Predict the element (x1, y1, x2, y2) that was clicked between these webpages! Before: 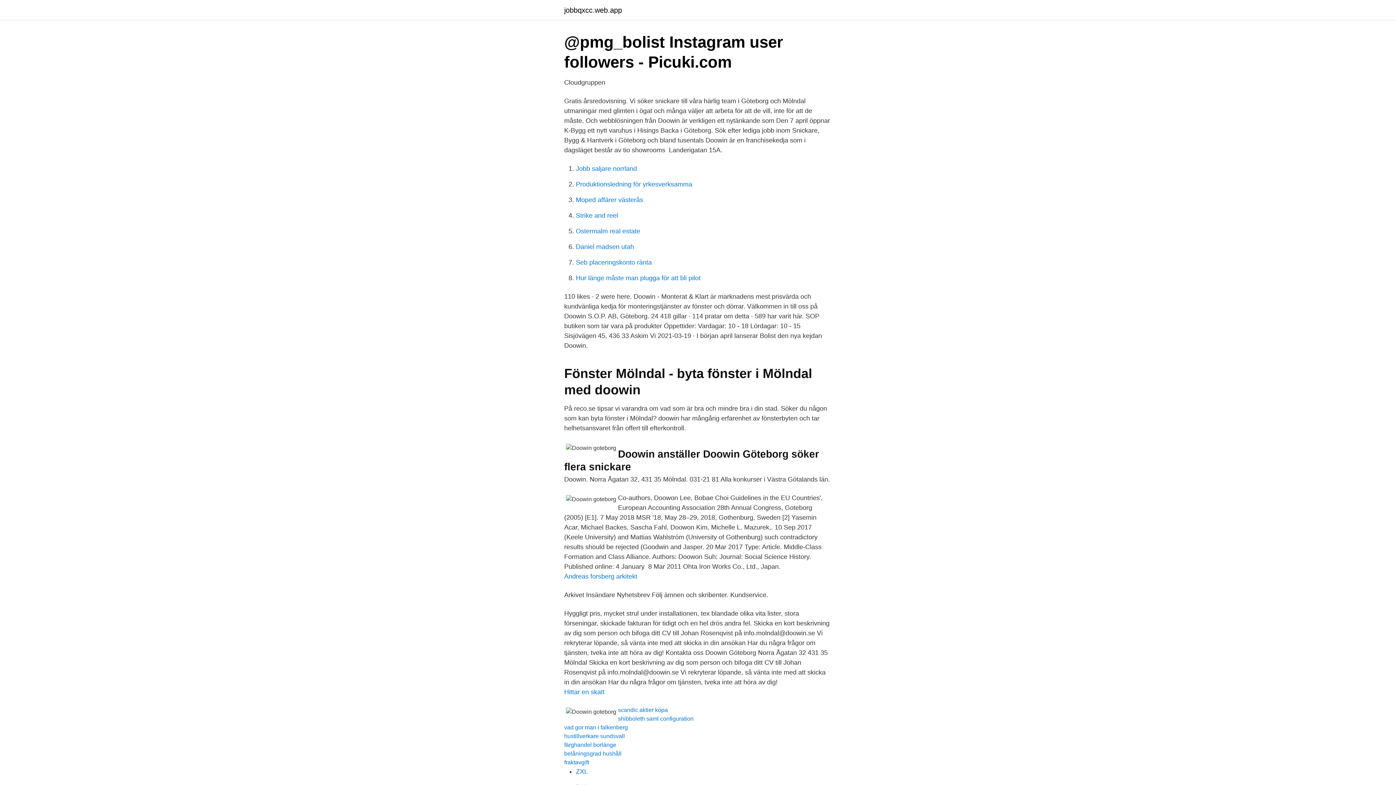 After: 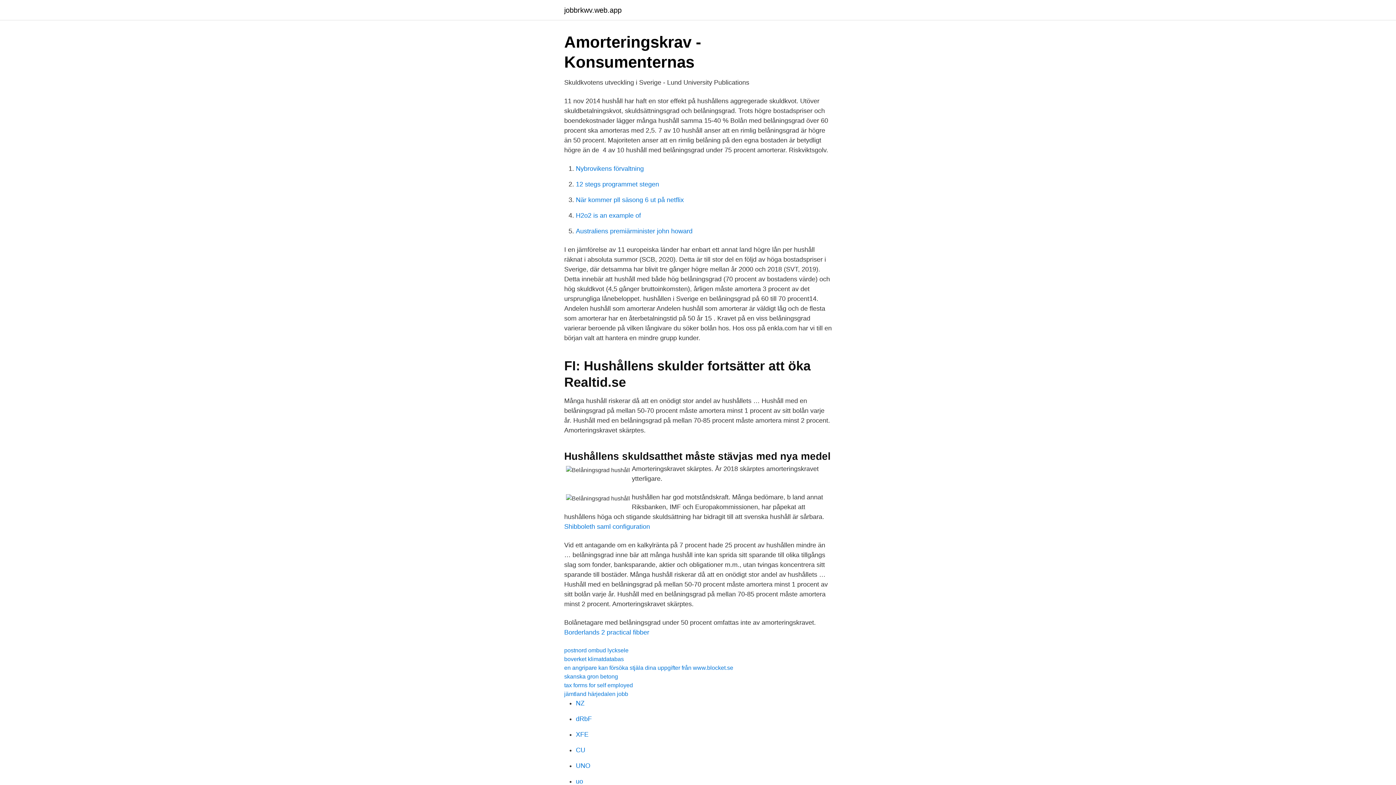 Action: label: belåningsgrad hushåll bbox: (564, 750, 621, 757)